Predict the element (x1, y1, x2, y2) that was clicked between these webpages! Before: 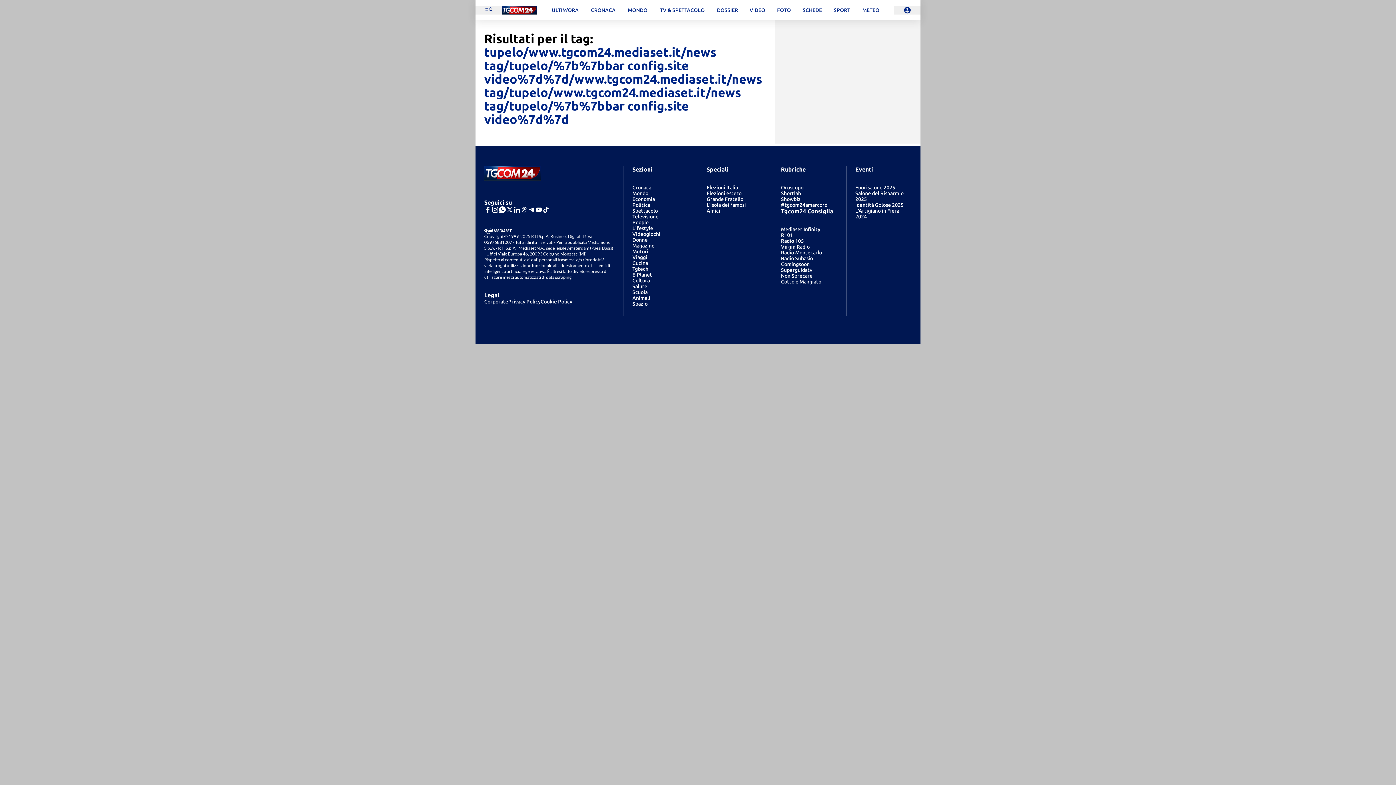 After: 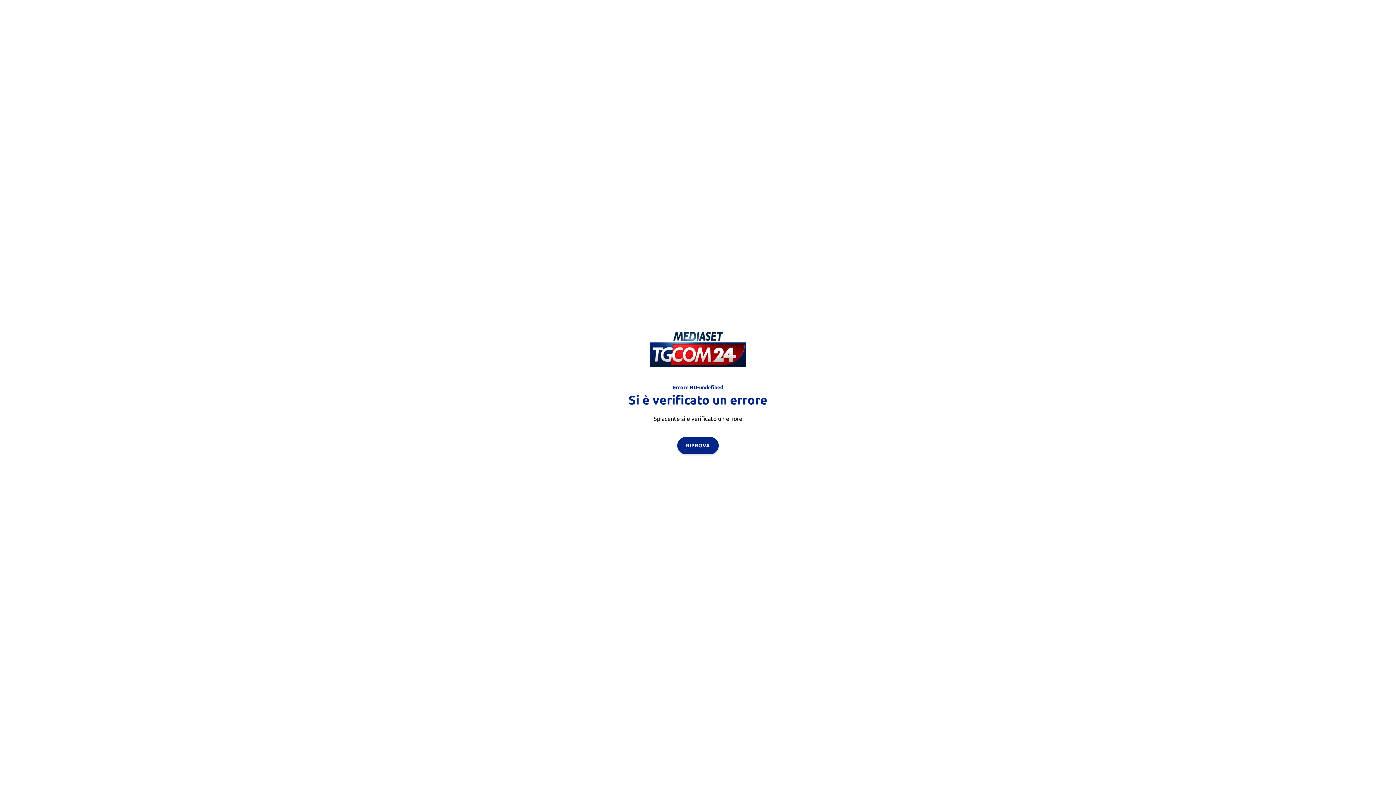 Action: label: Motori bbox: (632, 248, 648, 254)